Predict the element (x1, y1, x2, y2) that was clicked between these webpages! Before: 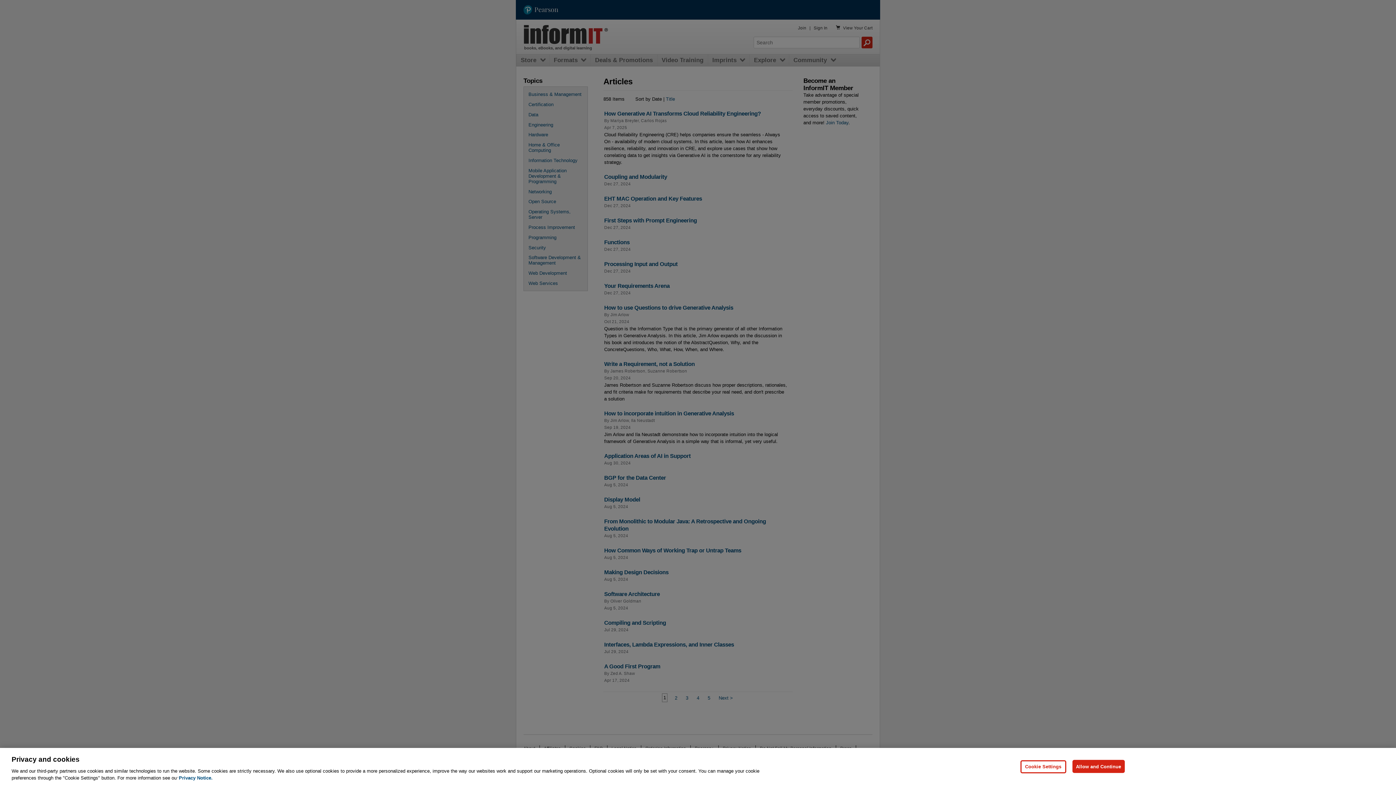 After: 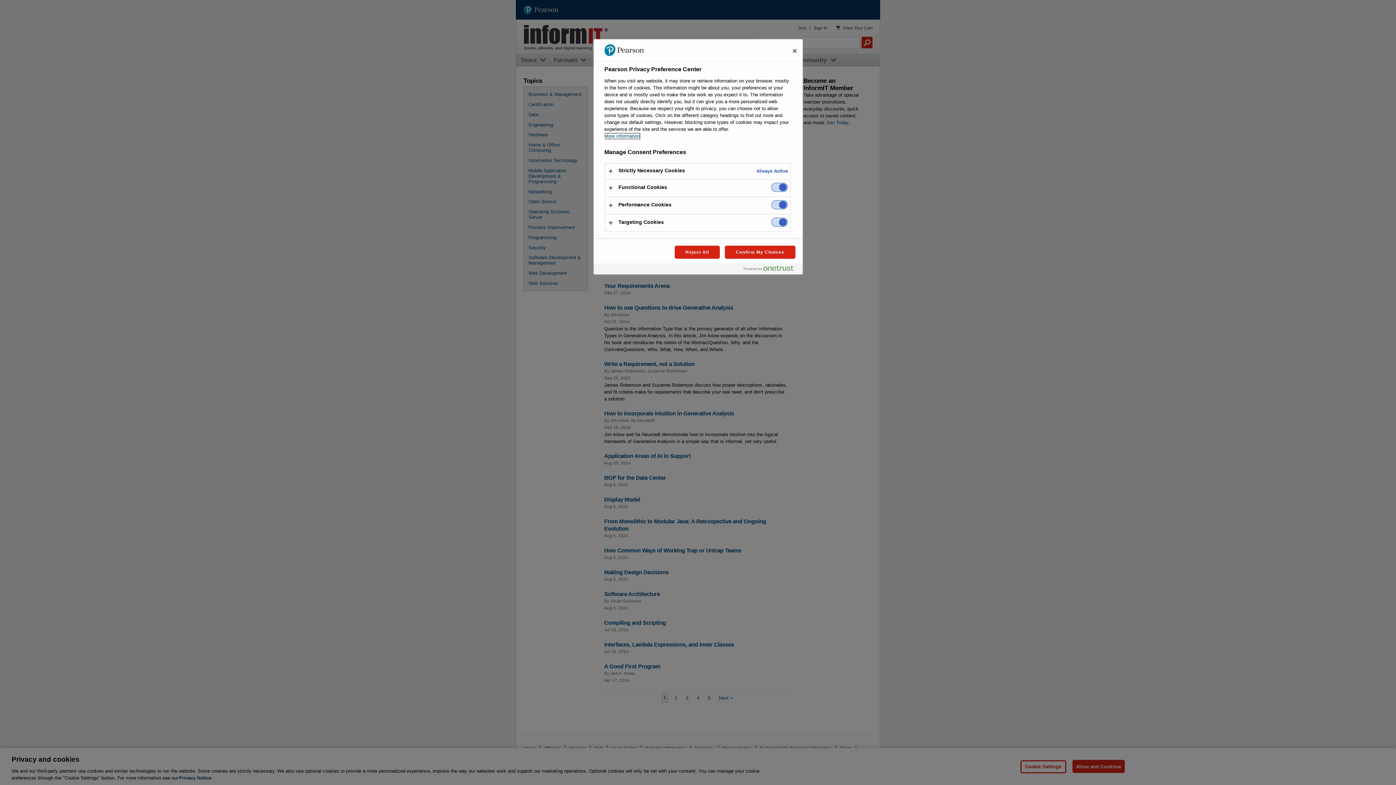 Action: label: Cookie Settings bbox: (1020, 760, 1066, 773)